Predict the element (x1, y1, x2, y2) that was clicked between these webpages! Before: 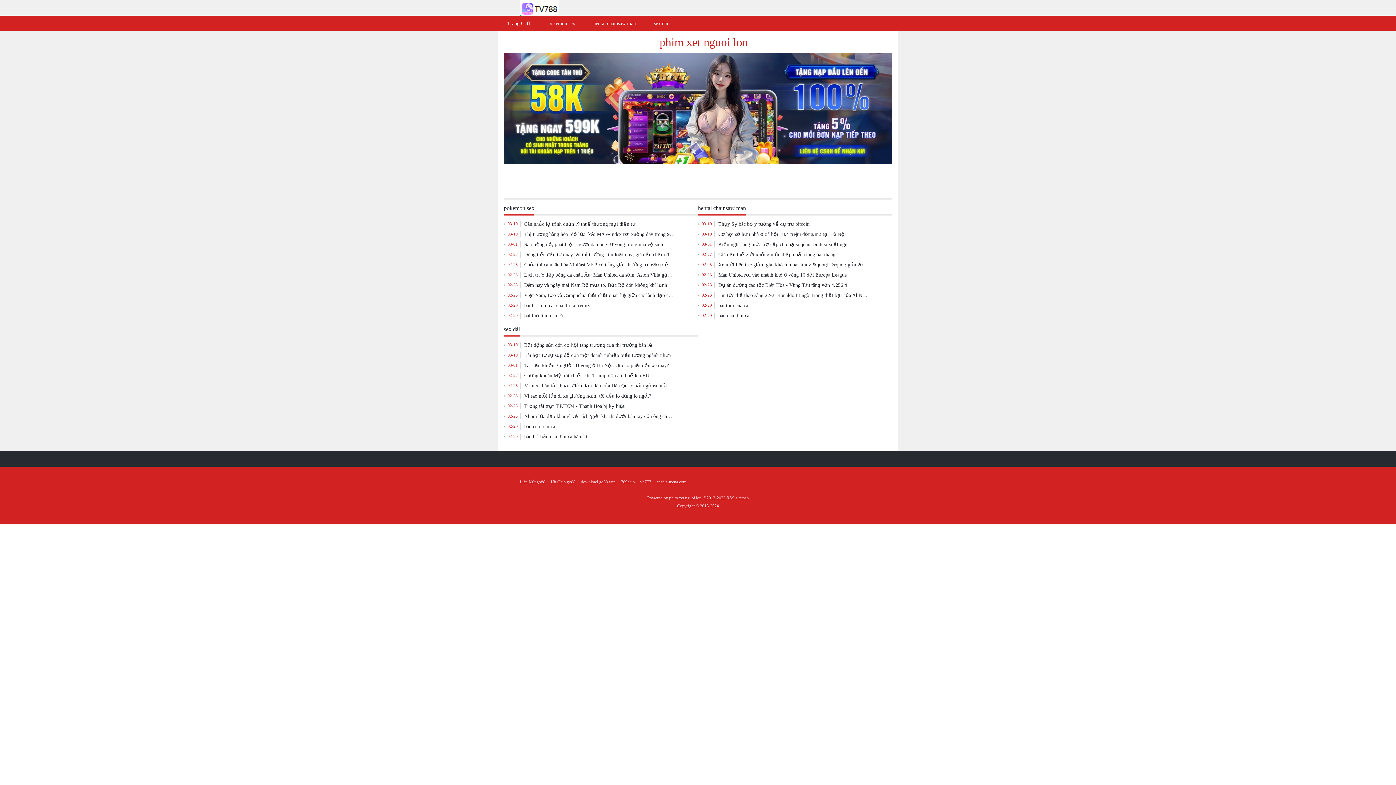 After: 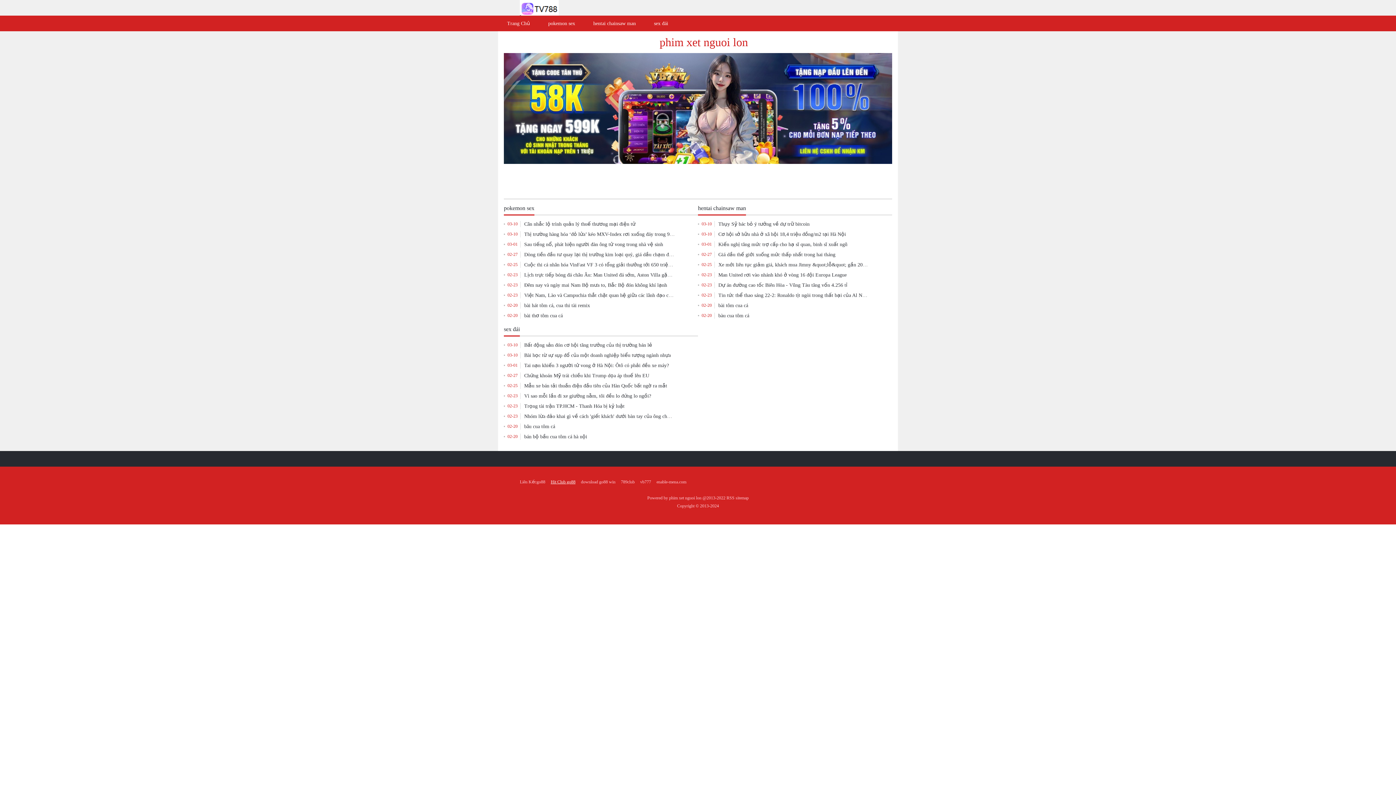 Action: bbox: (550, 479, 575, 484) label: Hit Club go88